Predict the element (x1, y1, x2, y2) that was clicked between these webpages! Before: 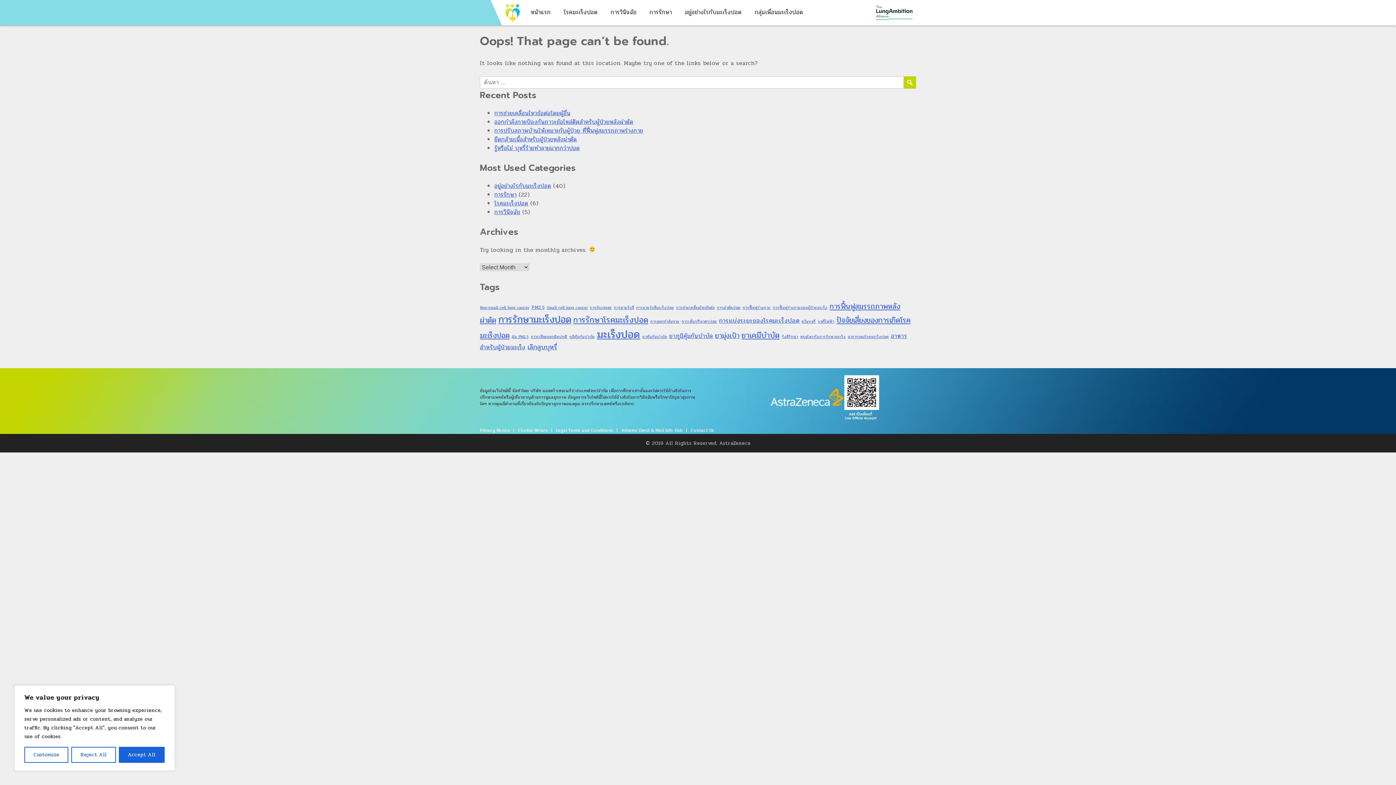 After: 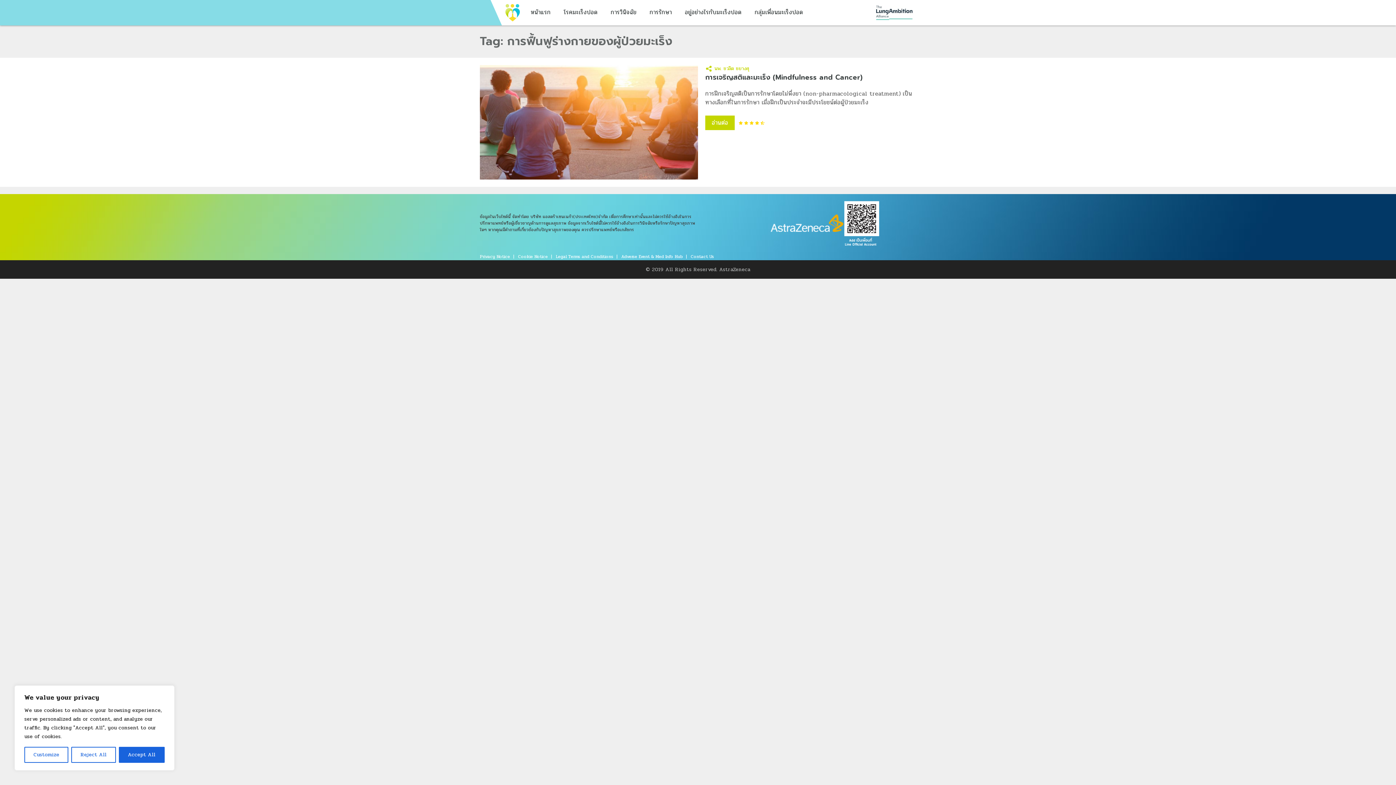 Action: bbox: (773, 304, 827, 310) label: การฟื้นฟูร่างกายของผู้ป่วยมะเร็ง (1 item)